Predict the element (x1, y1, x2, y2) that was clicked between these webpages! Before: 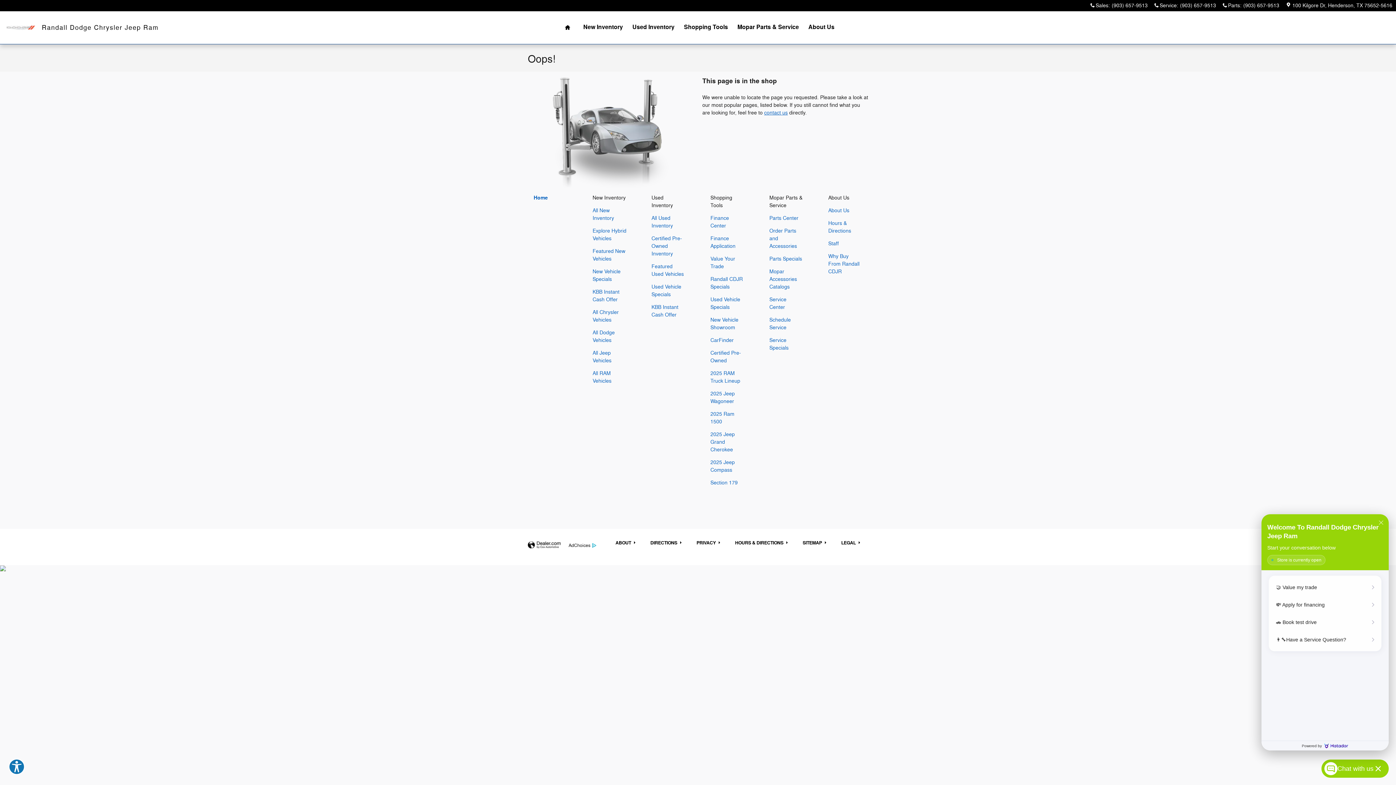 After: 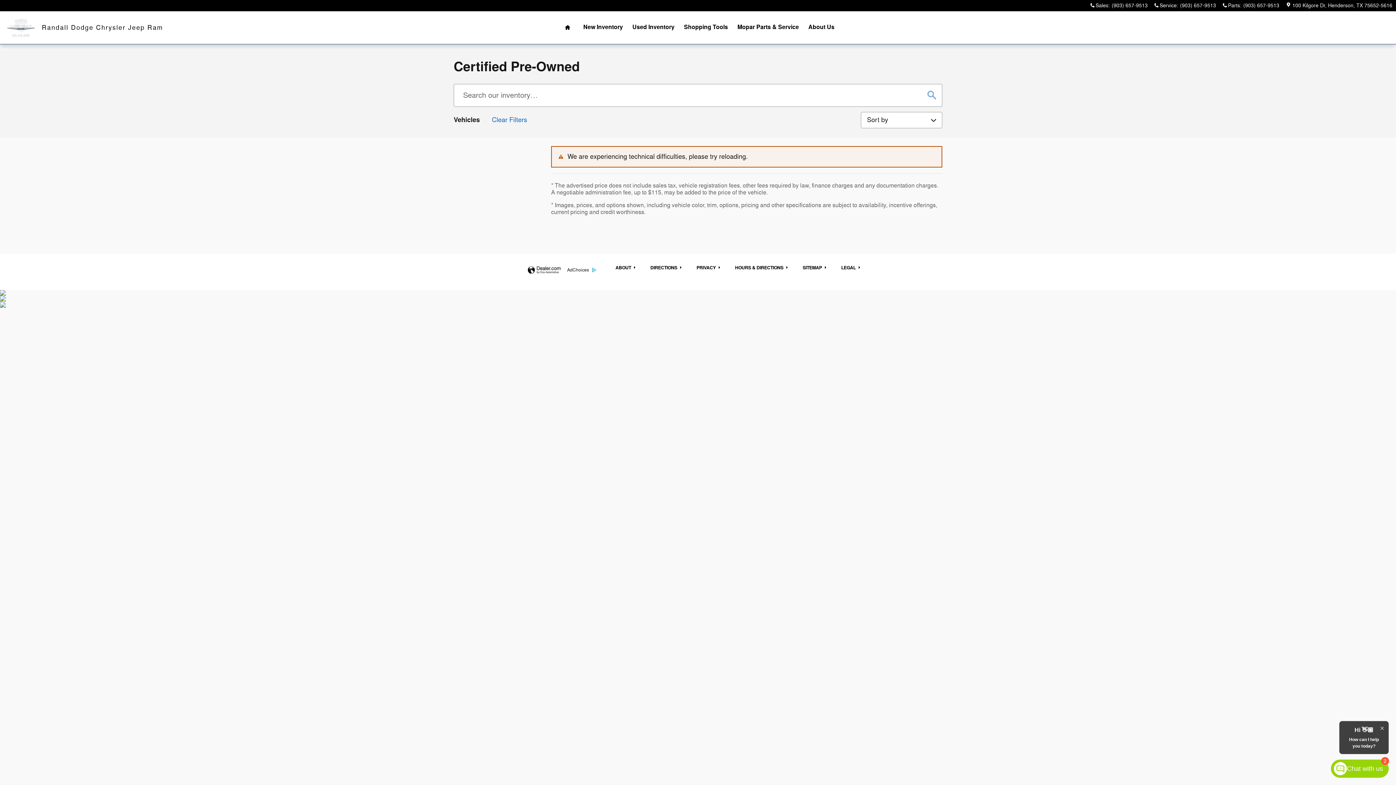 Action: label: Certified Pre-Owned Inventory bbox: (651, 235, 682, 257)